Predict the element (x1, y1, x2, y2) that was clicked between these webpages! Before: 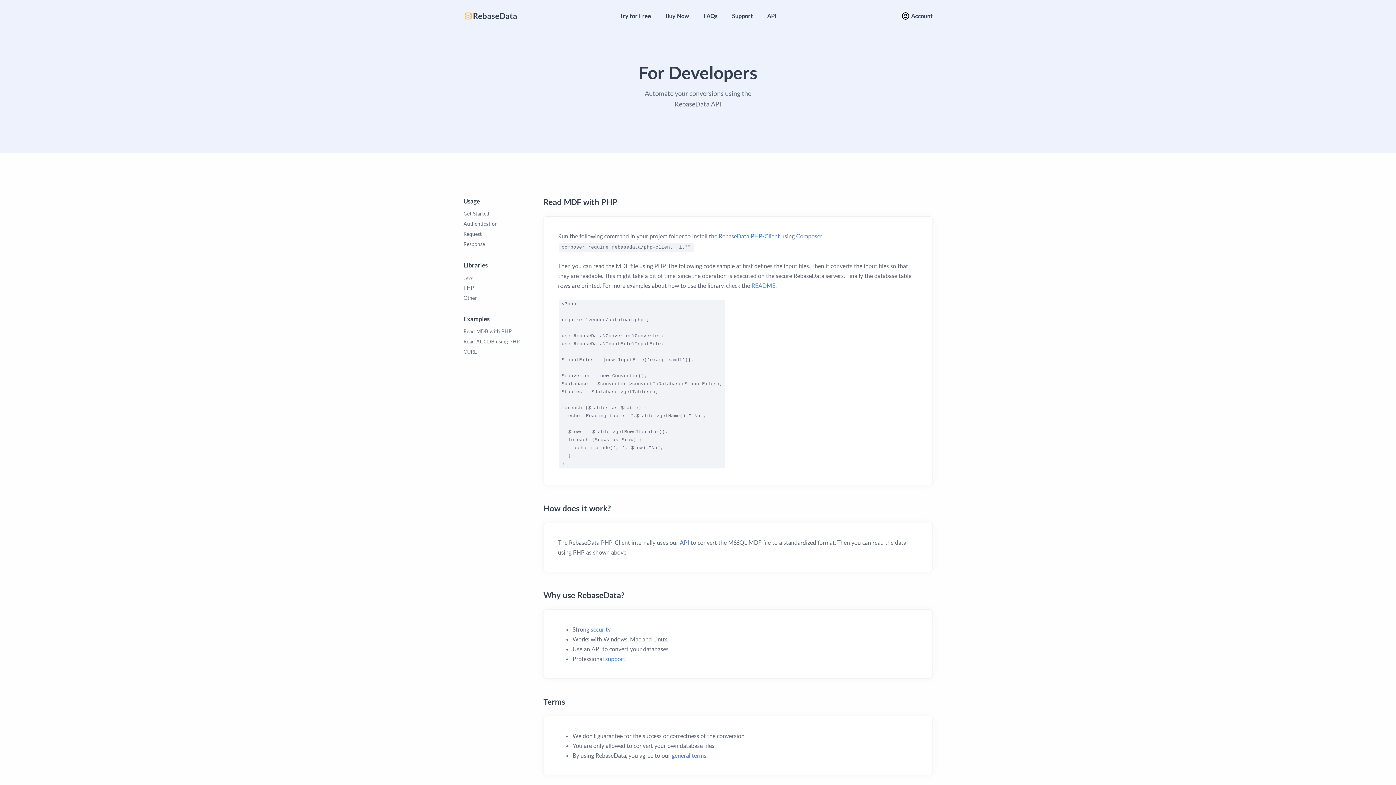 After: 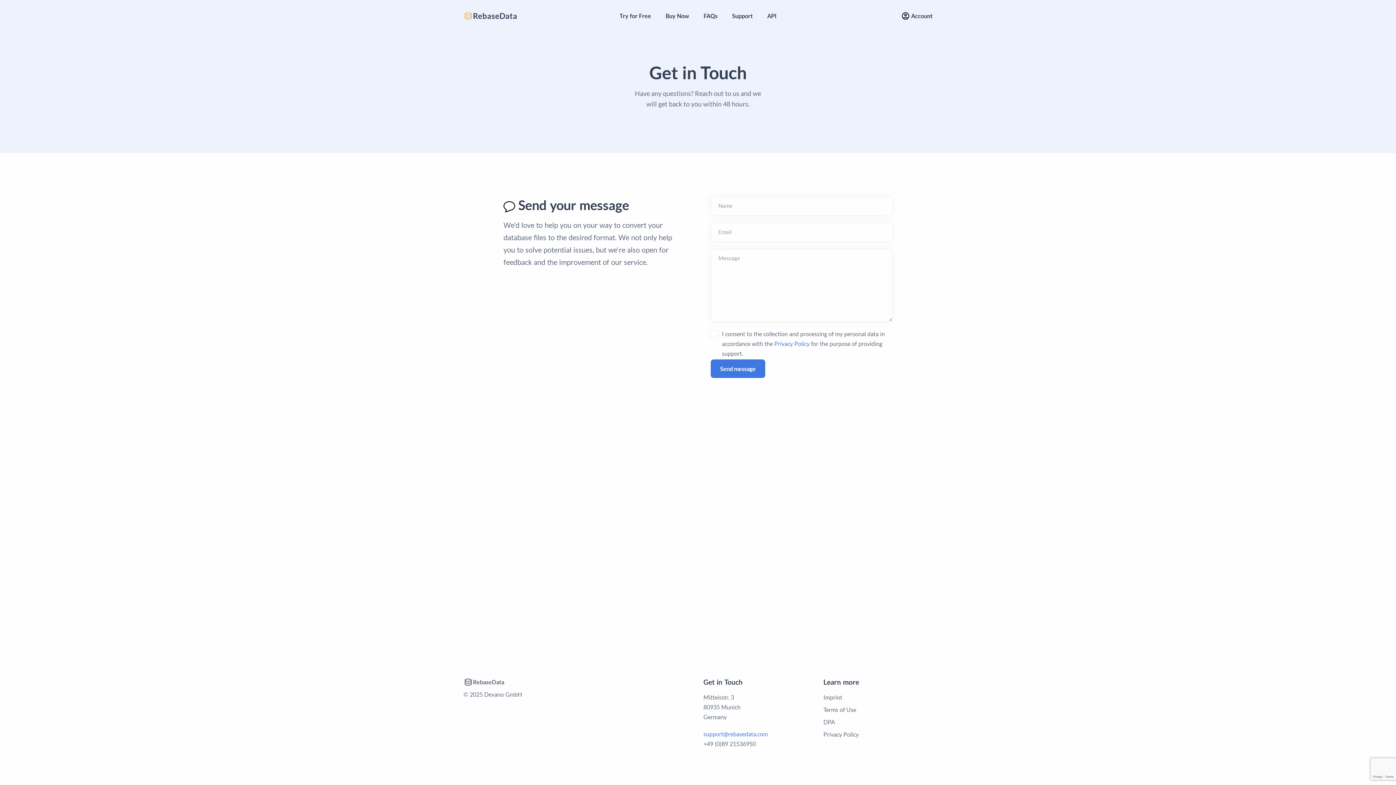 Action: bbox: (605, 655, 625, 662) label: support